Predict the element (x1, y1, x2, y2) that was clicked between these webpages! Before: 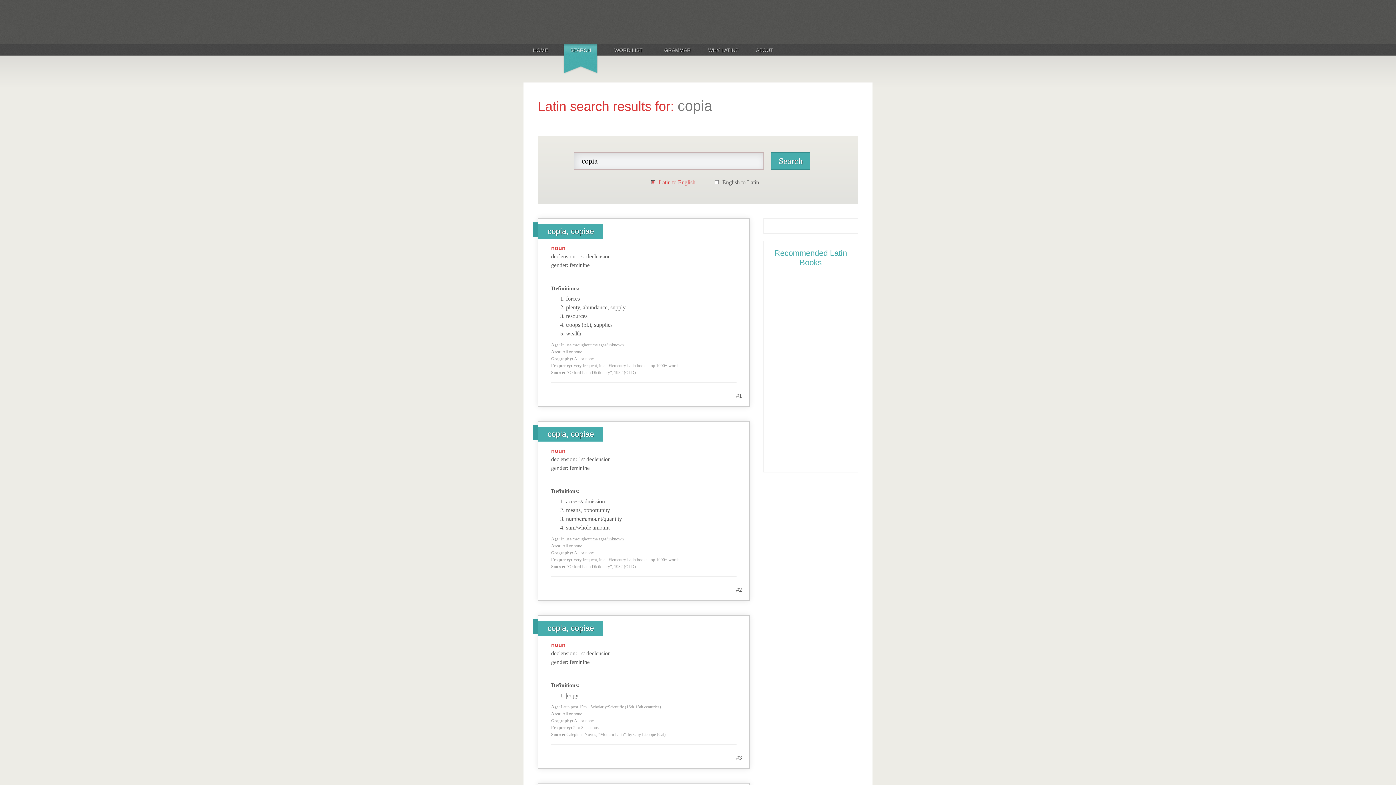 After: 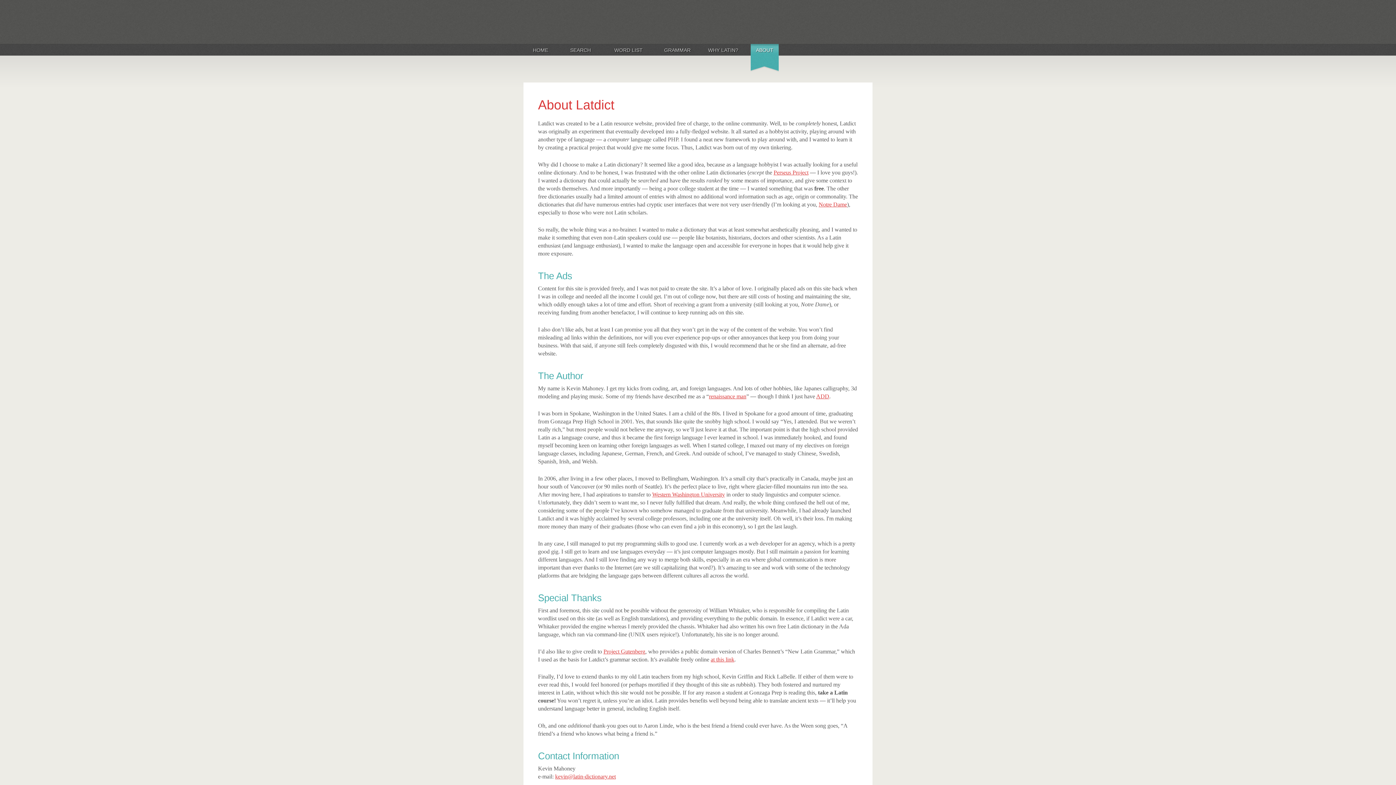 Action: label: ABOUT bbox: (750, 46, 778, 54)